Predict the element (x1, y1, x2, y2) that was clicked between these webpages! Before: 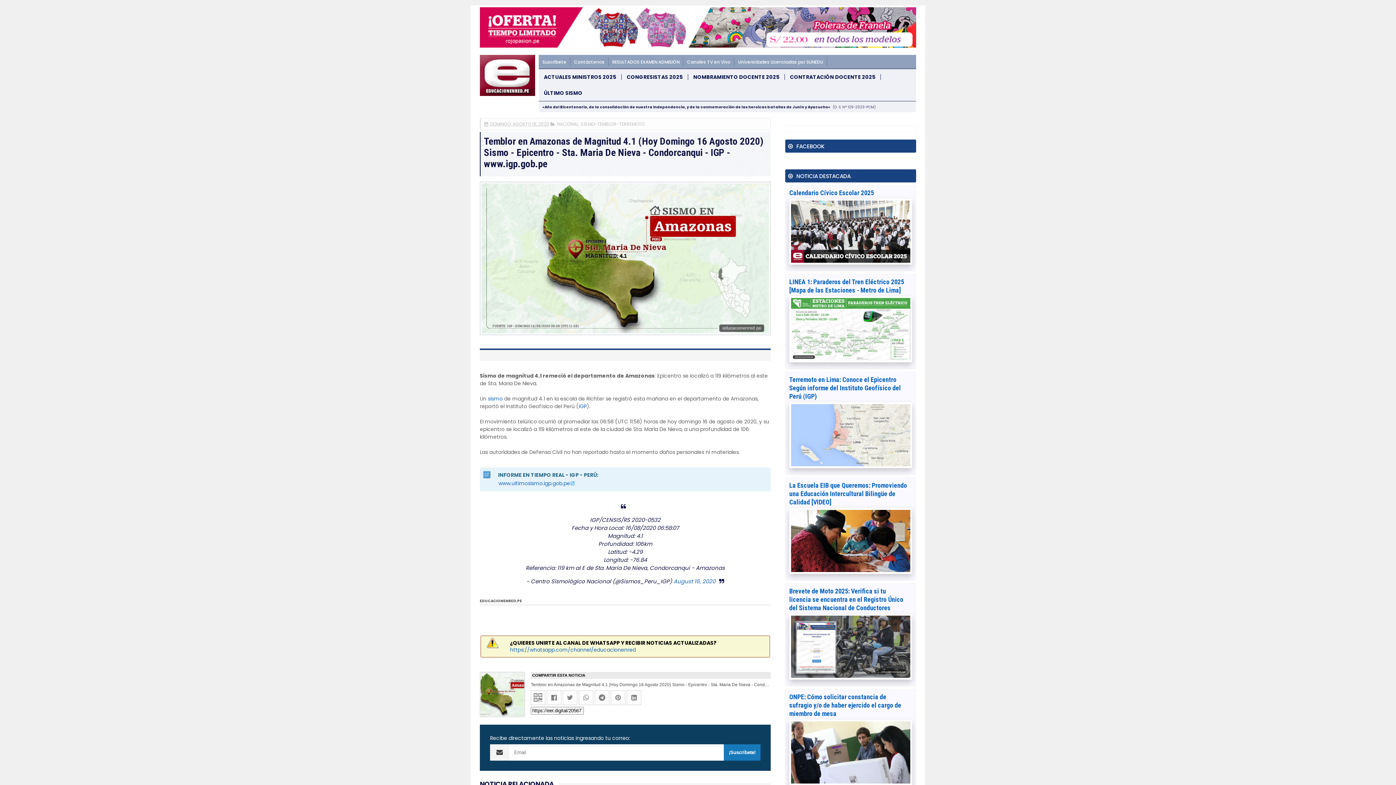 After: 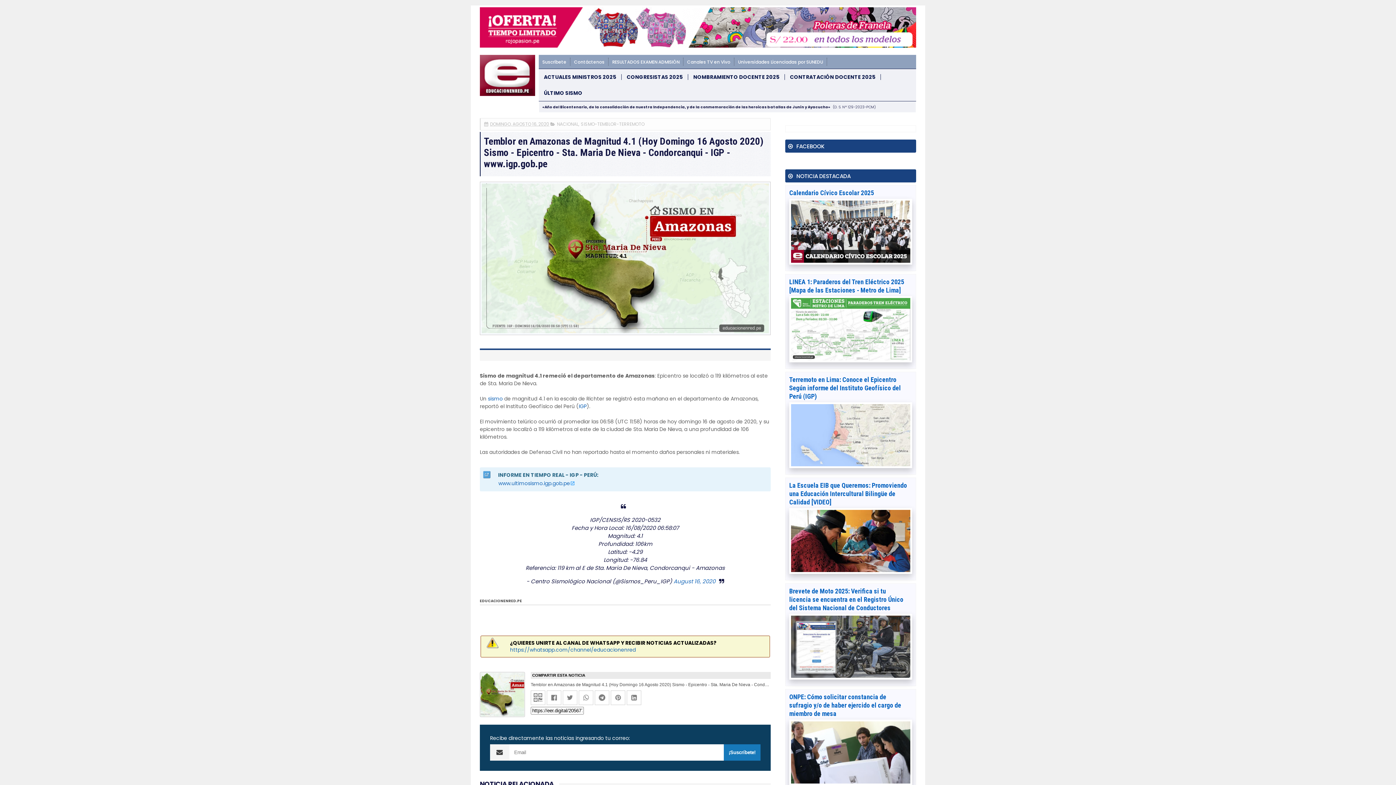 Action: label: IGP bbox: (578, 403, 586, 410)